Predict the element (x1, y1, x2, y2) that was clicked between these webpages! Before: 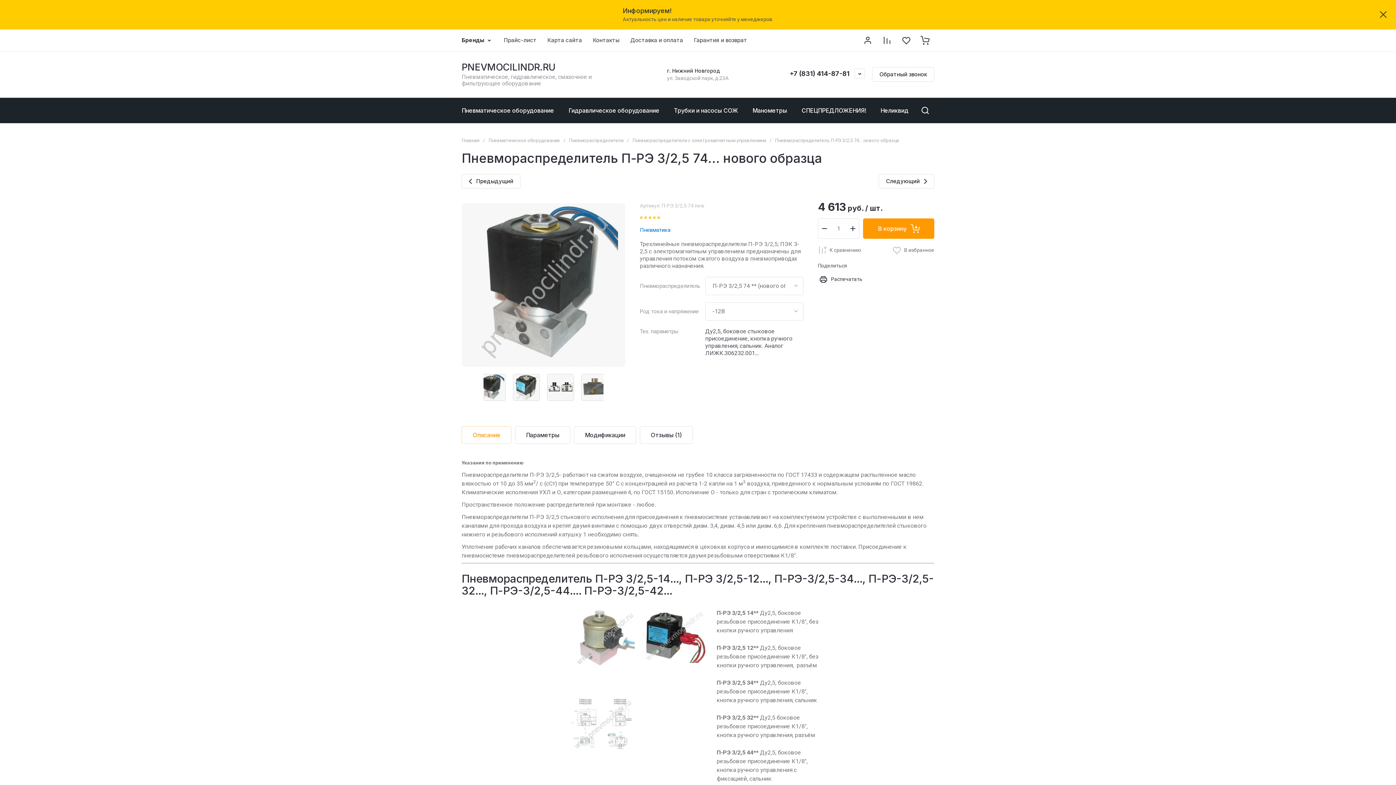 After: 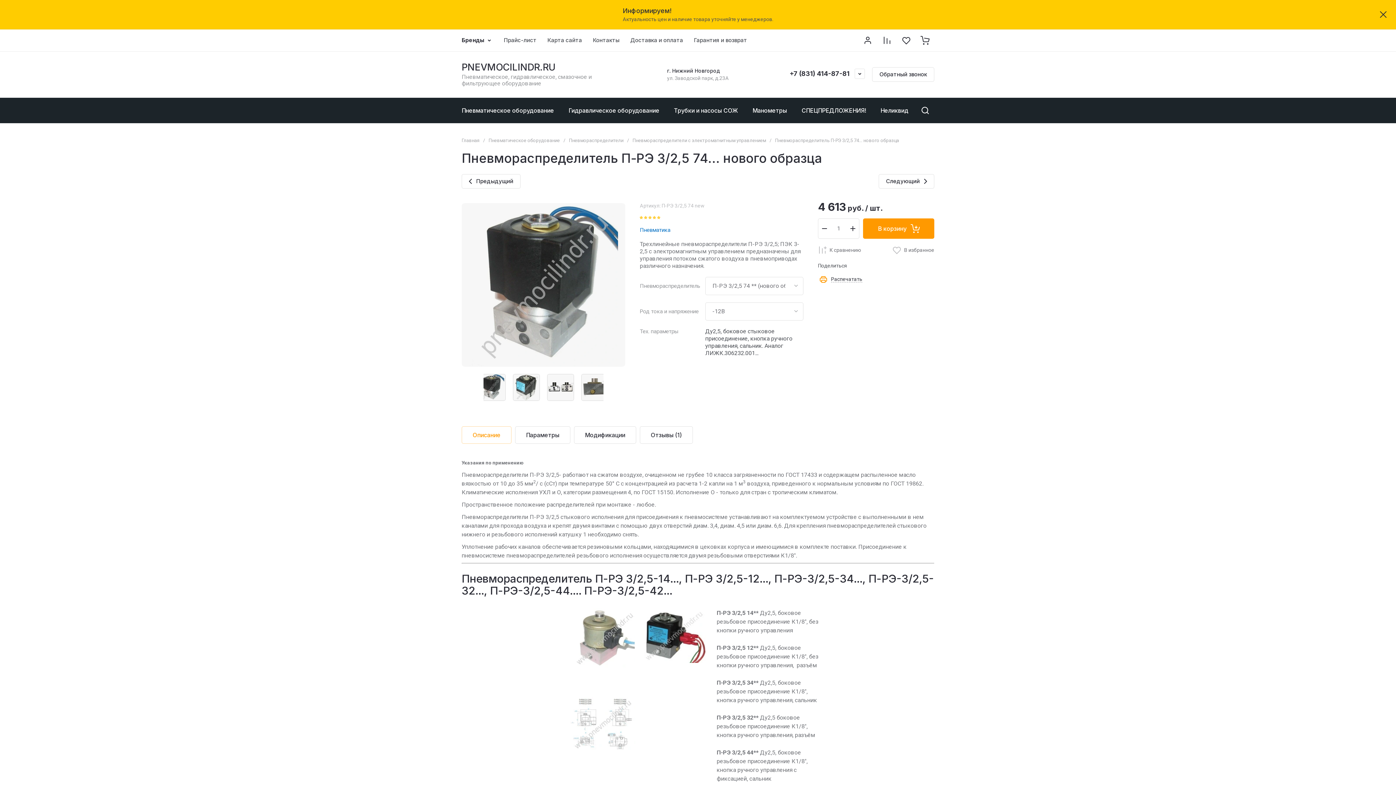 Action: label: Распечатать bbox: (818, 274, 862, 285)